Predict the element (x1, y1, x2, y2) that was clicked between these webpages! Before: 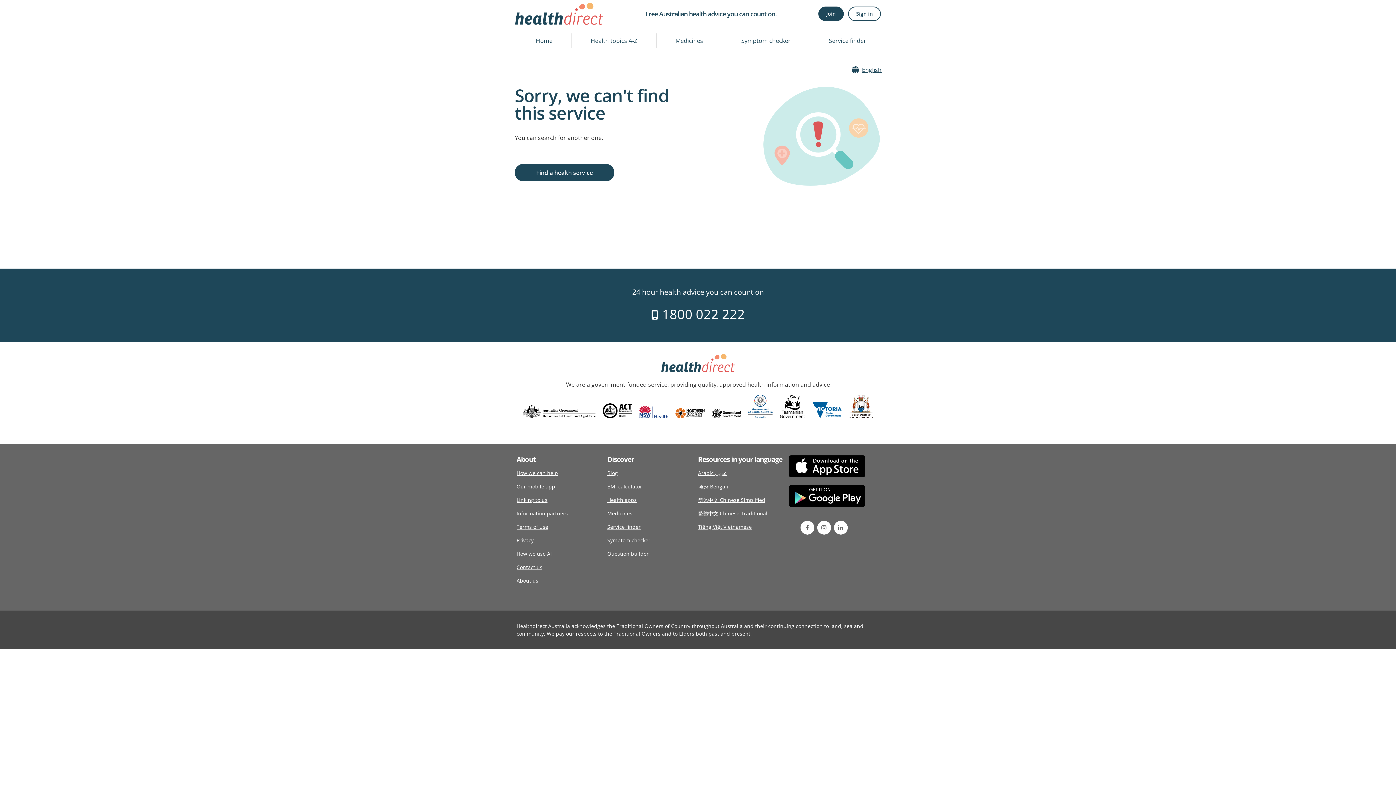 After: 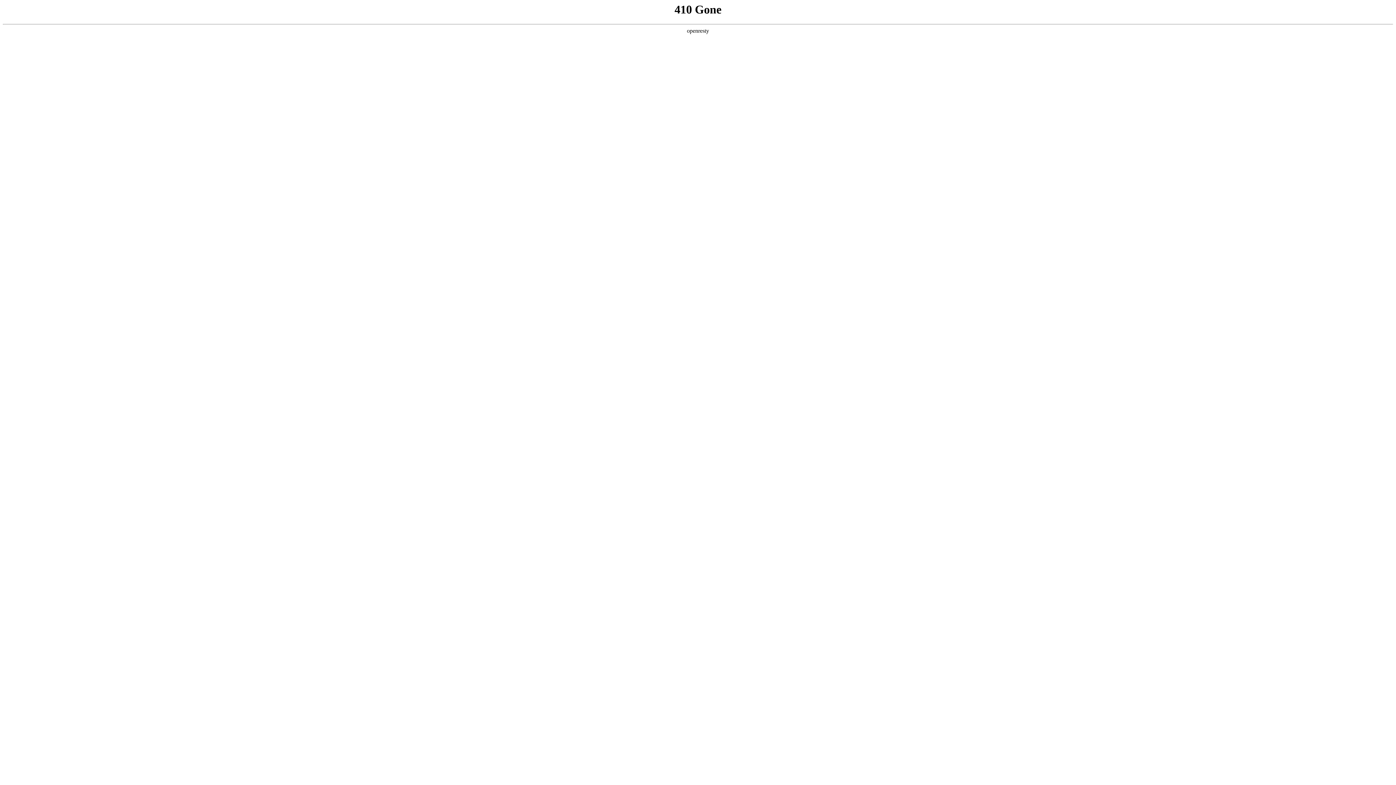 Action: bbox: (599, 403, 635, 426)